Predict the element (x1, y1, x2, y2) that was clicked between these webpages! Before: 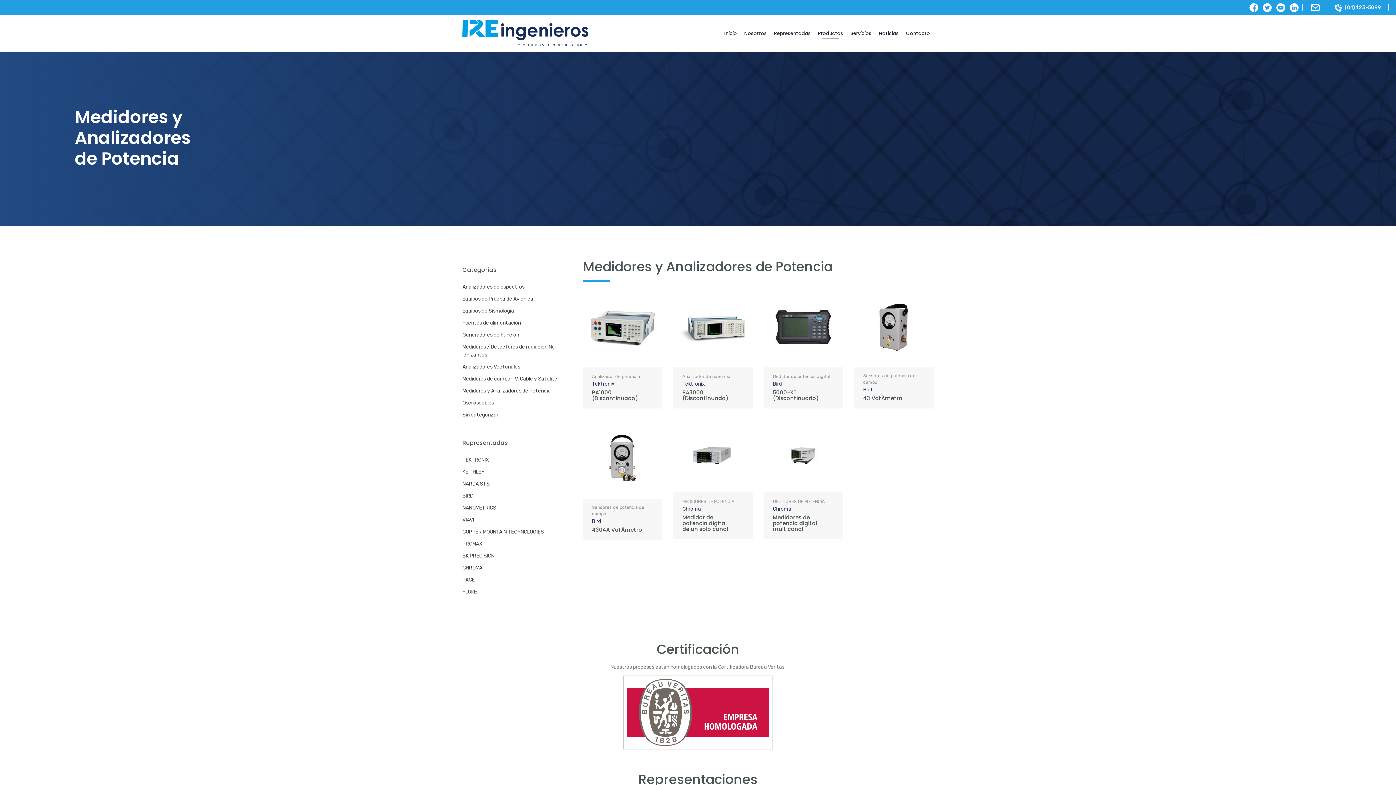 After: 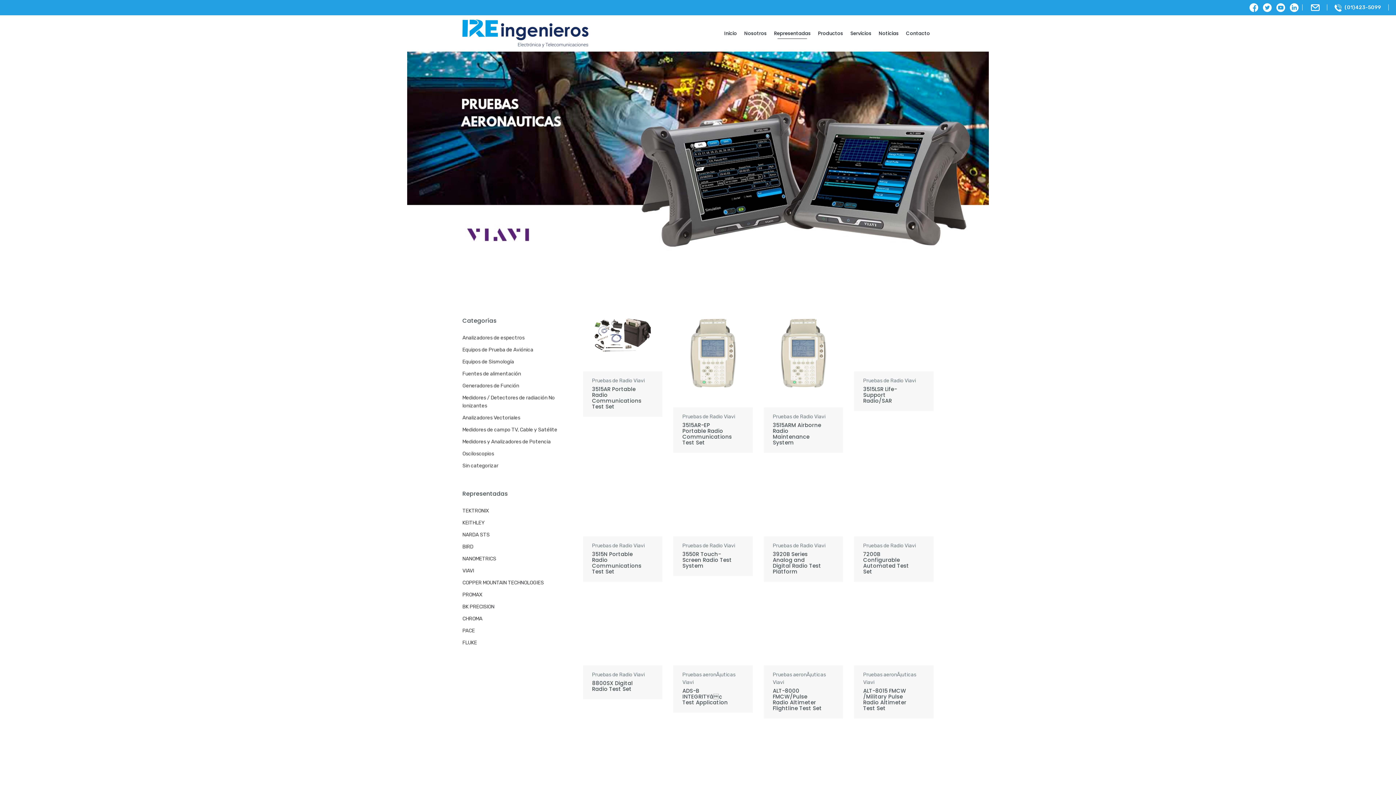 Action: label: VIAVI bbox: (462, 517, 474, 523)